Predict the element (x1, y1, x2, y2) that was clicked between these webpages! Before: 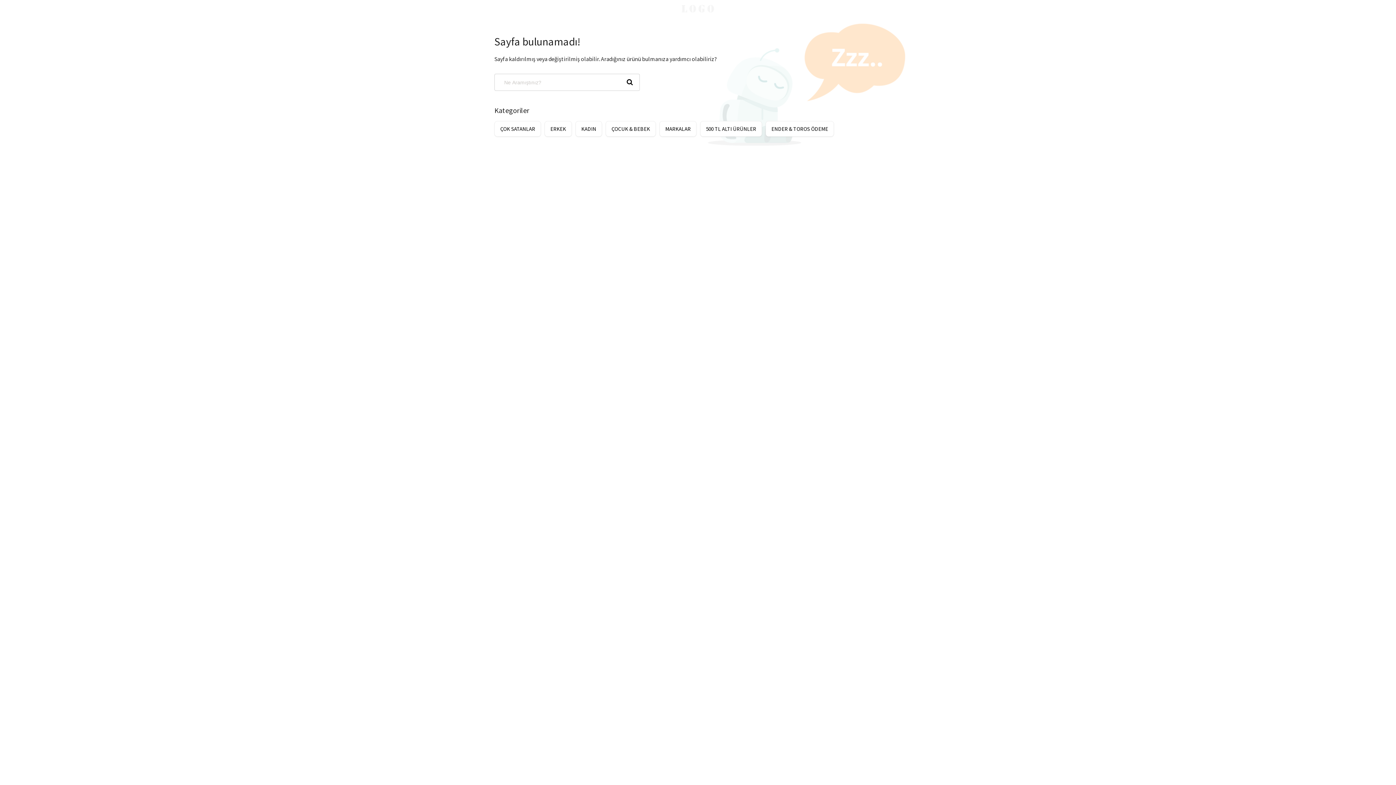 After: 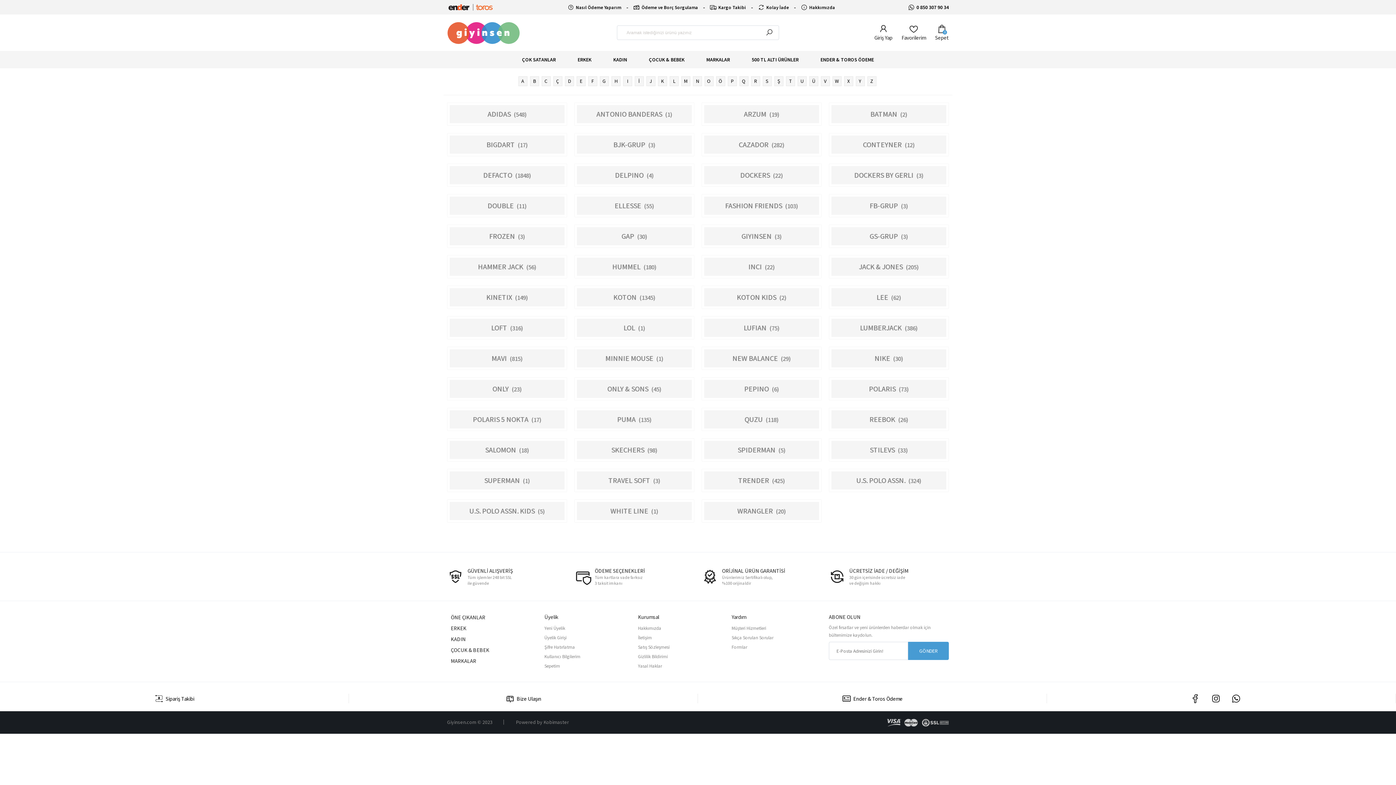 Action: bbox: (659, 121, 696, 136) label: MARKALAR